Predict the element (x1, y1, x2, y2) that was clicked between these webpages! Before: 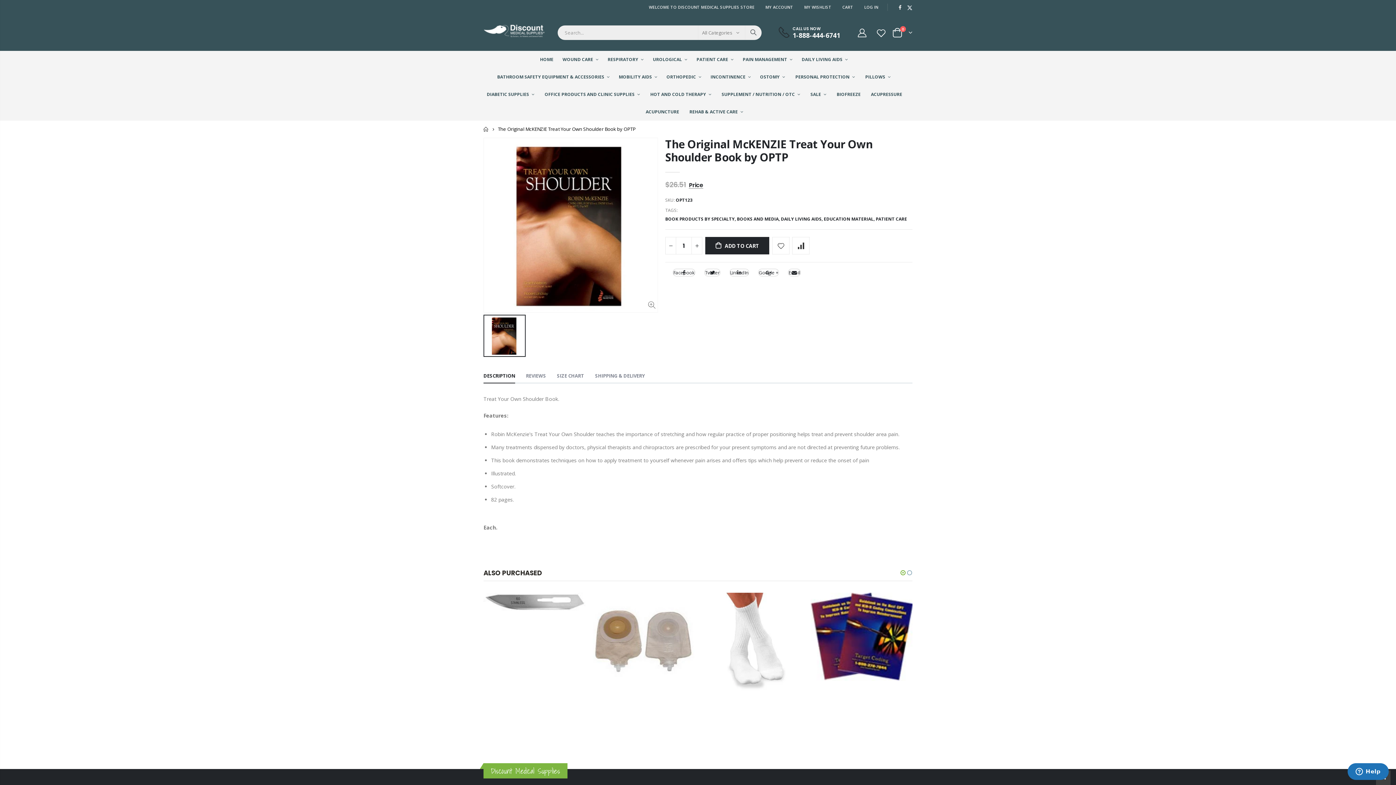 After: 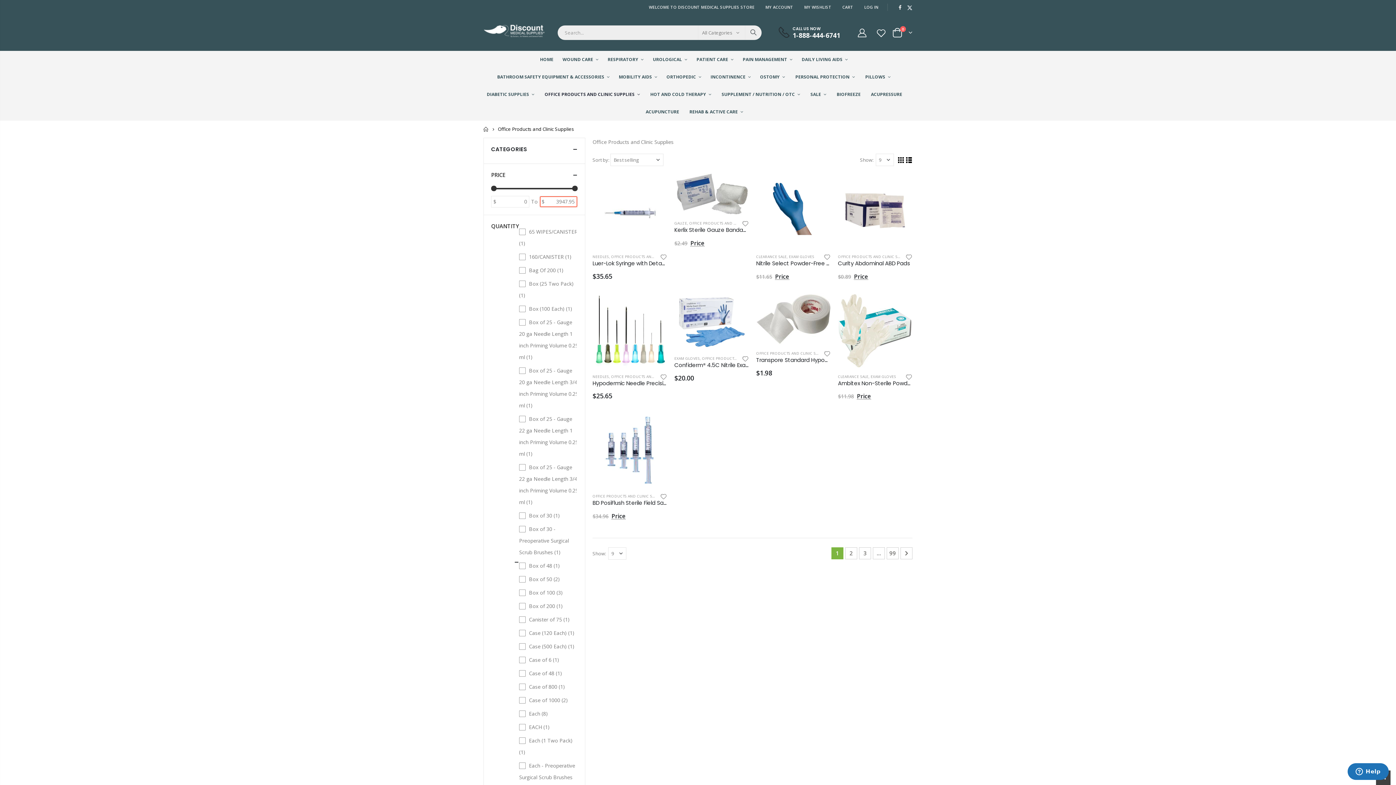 Action: label: OFFICE PRODUCTS AND CLINIC SUPPLIES bbox: (483, 631, 557, 637)